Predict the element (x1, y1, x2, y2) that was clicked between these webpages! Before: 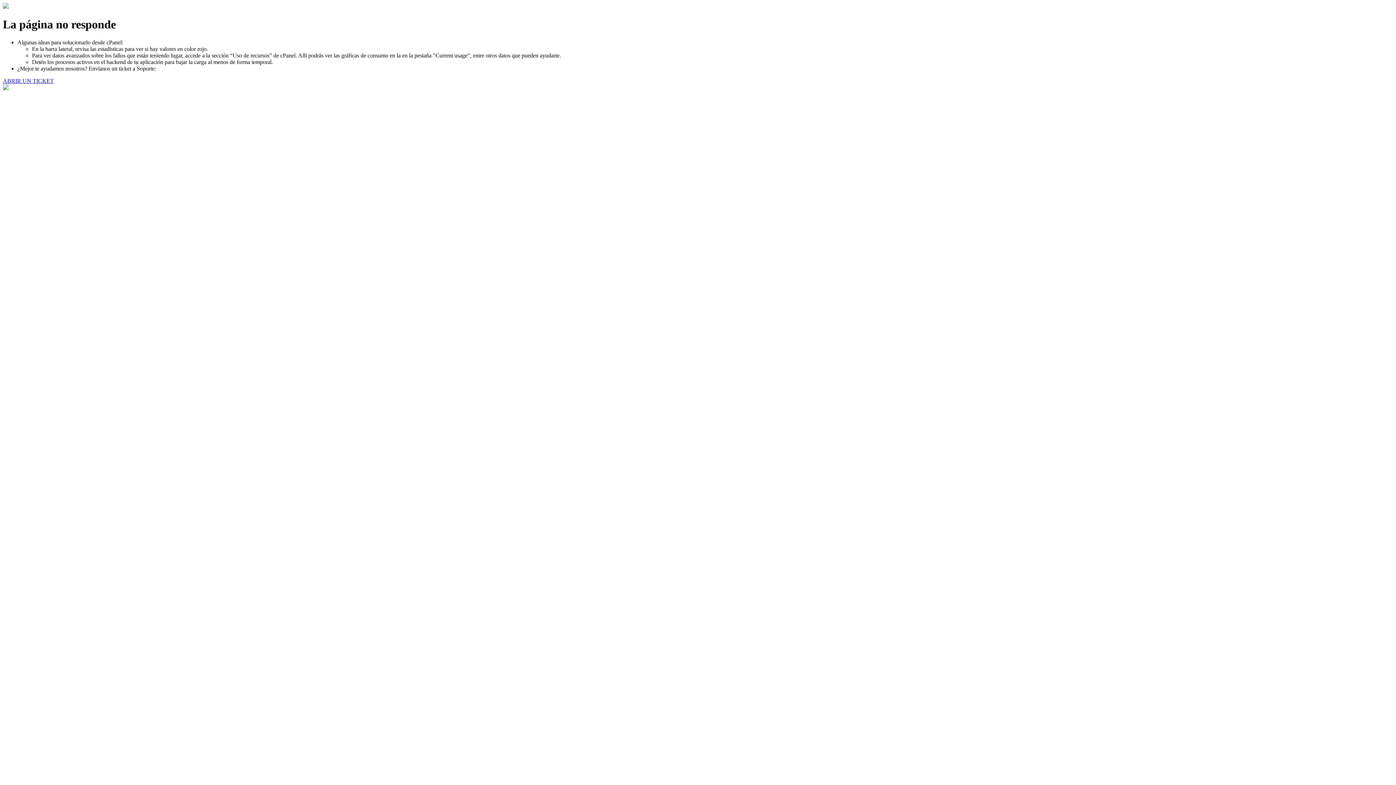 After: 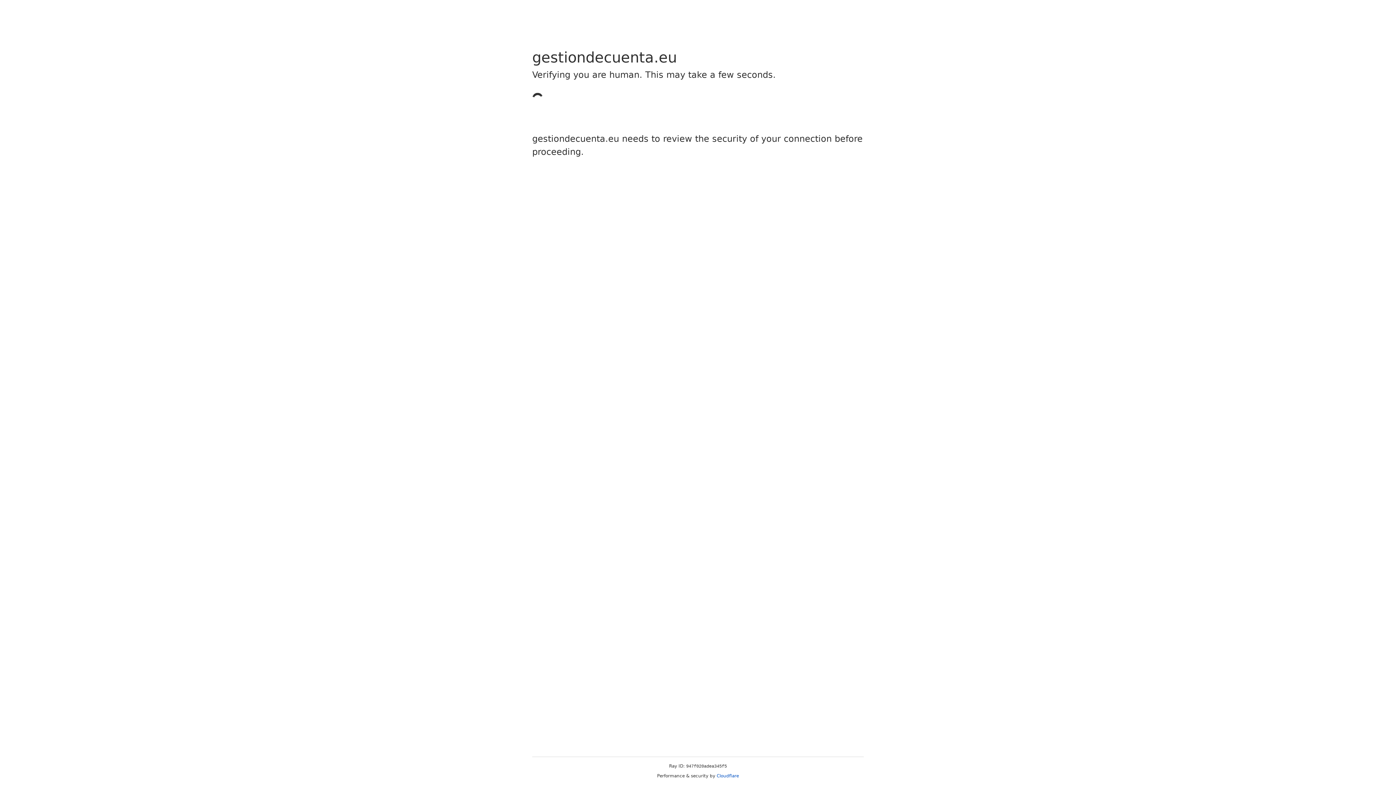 Action: label: ABRIR UN TICKET bbox: (2, 77, 53, 83)